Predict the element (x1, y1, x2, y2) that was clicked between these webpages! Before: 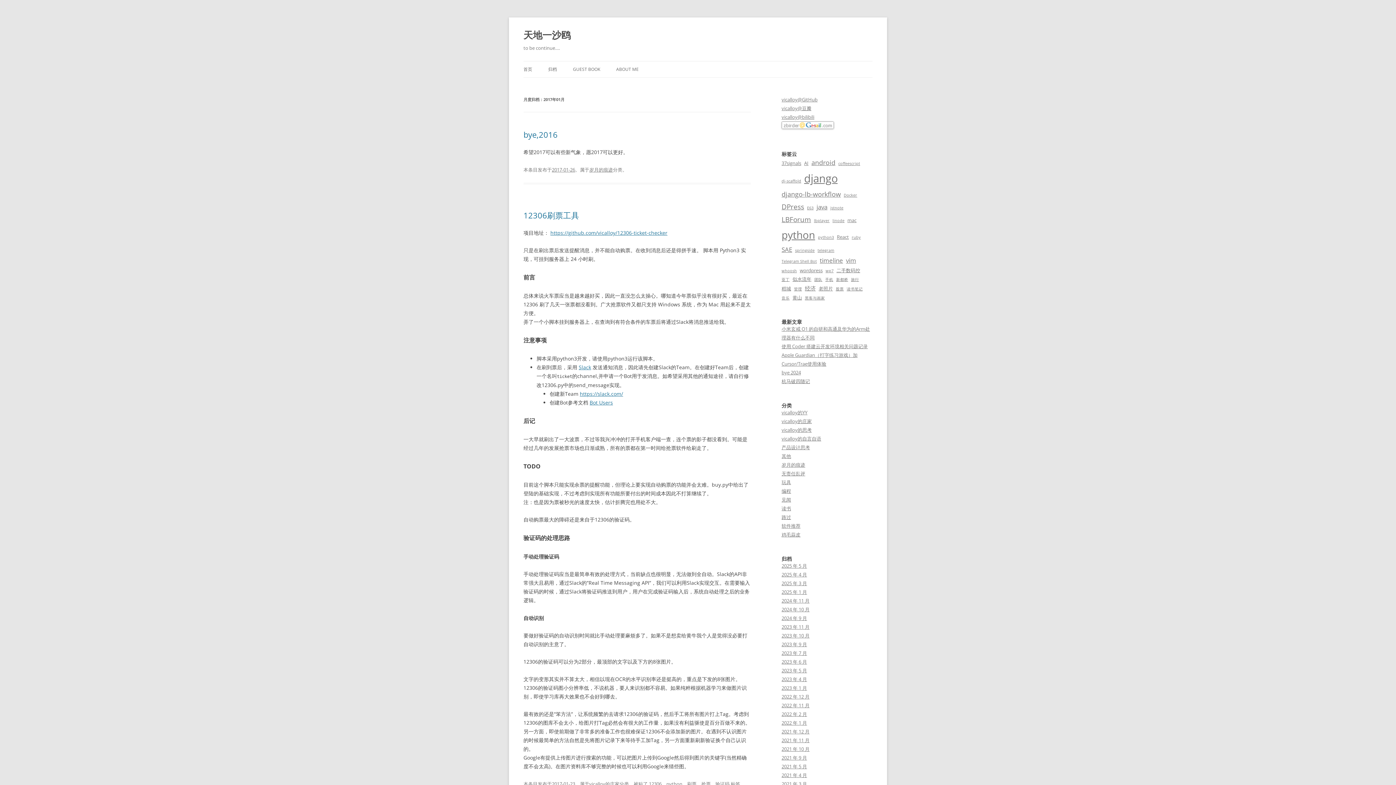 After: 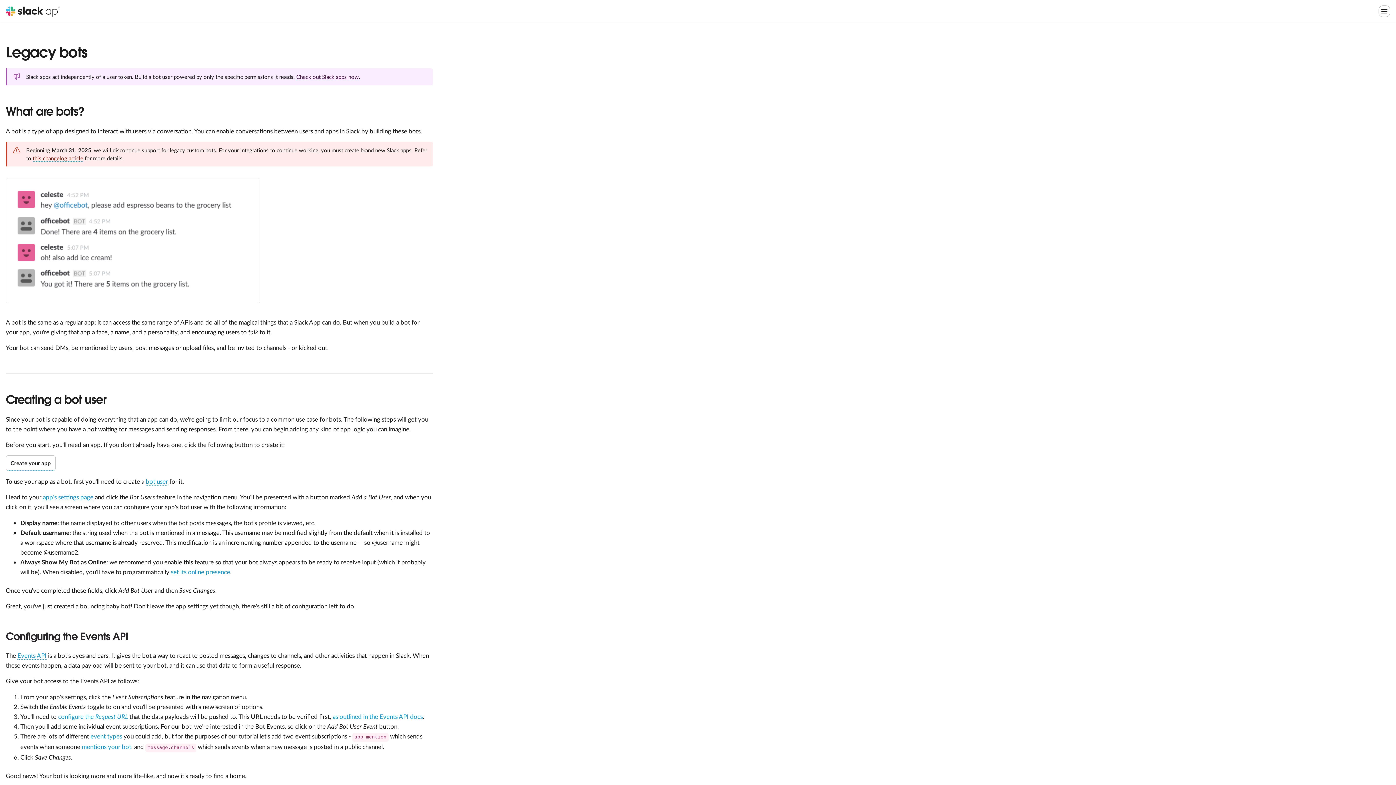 Action: label: Bot Users bbox: (589, 399, 613, 406)